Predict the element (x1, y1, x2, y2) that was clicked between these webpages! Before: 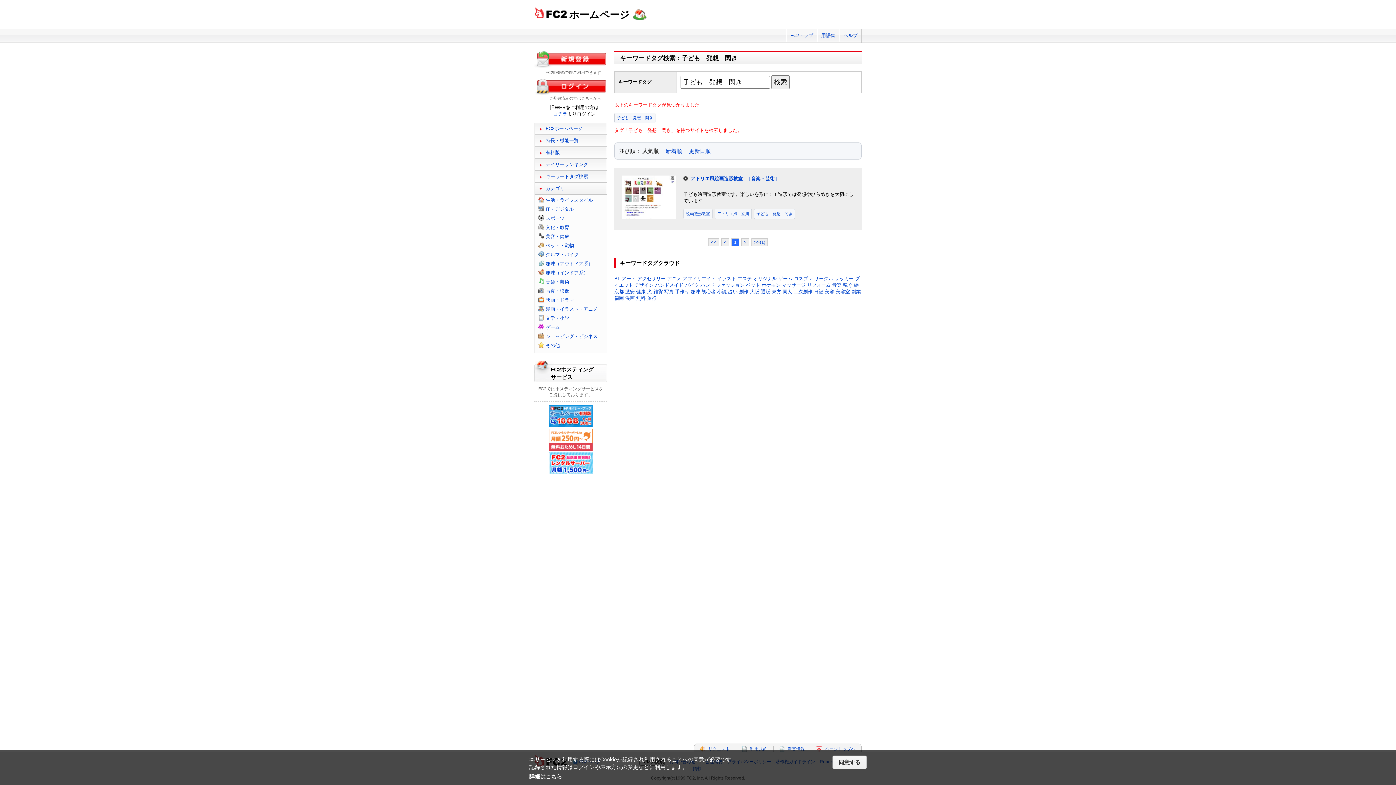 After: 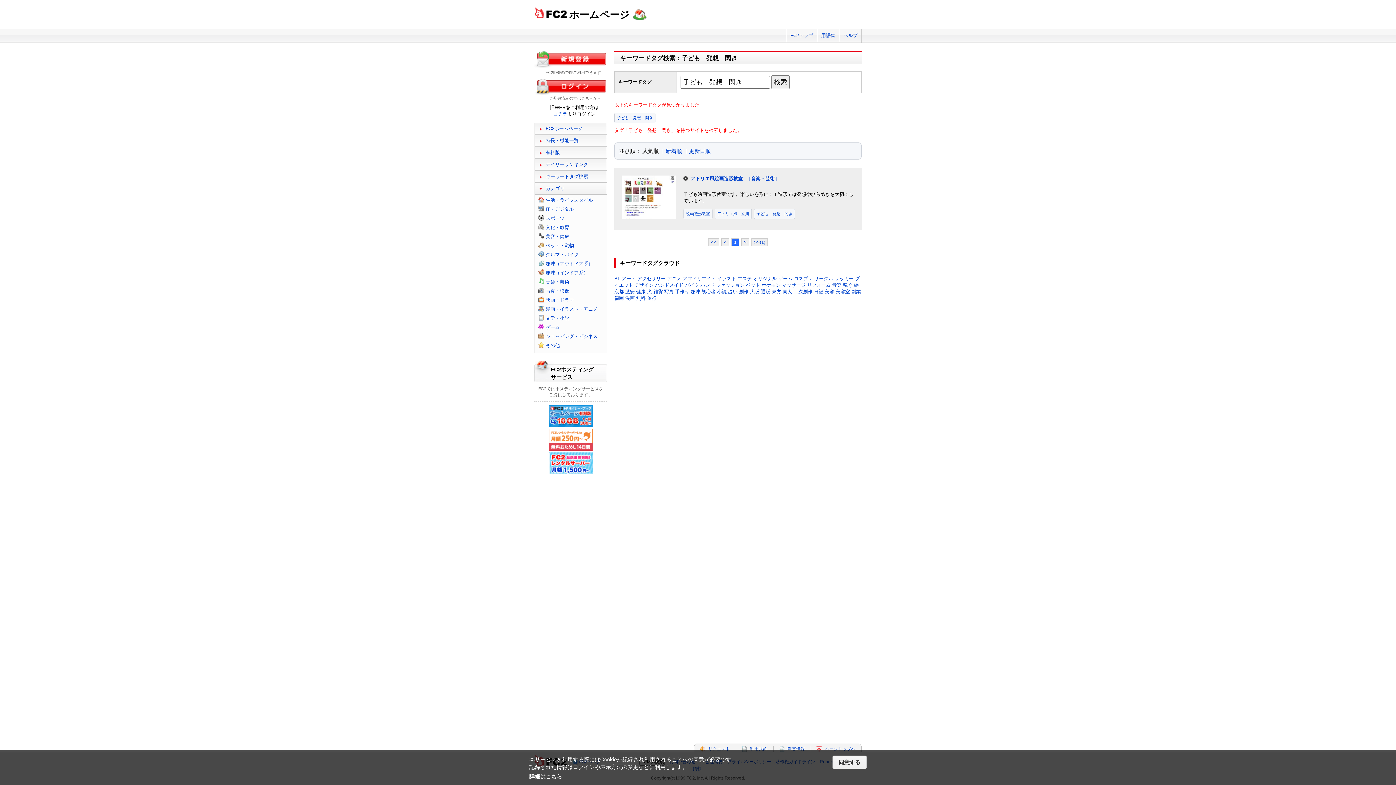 Action: bbox: (708, 238, 719, 246) label: <<